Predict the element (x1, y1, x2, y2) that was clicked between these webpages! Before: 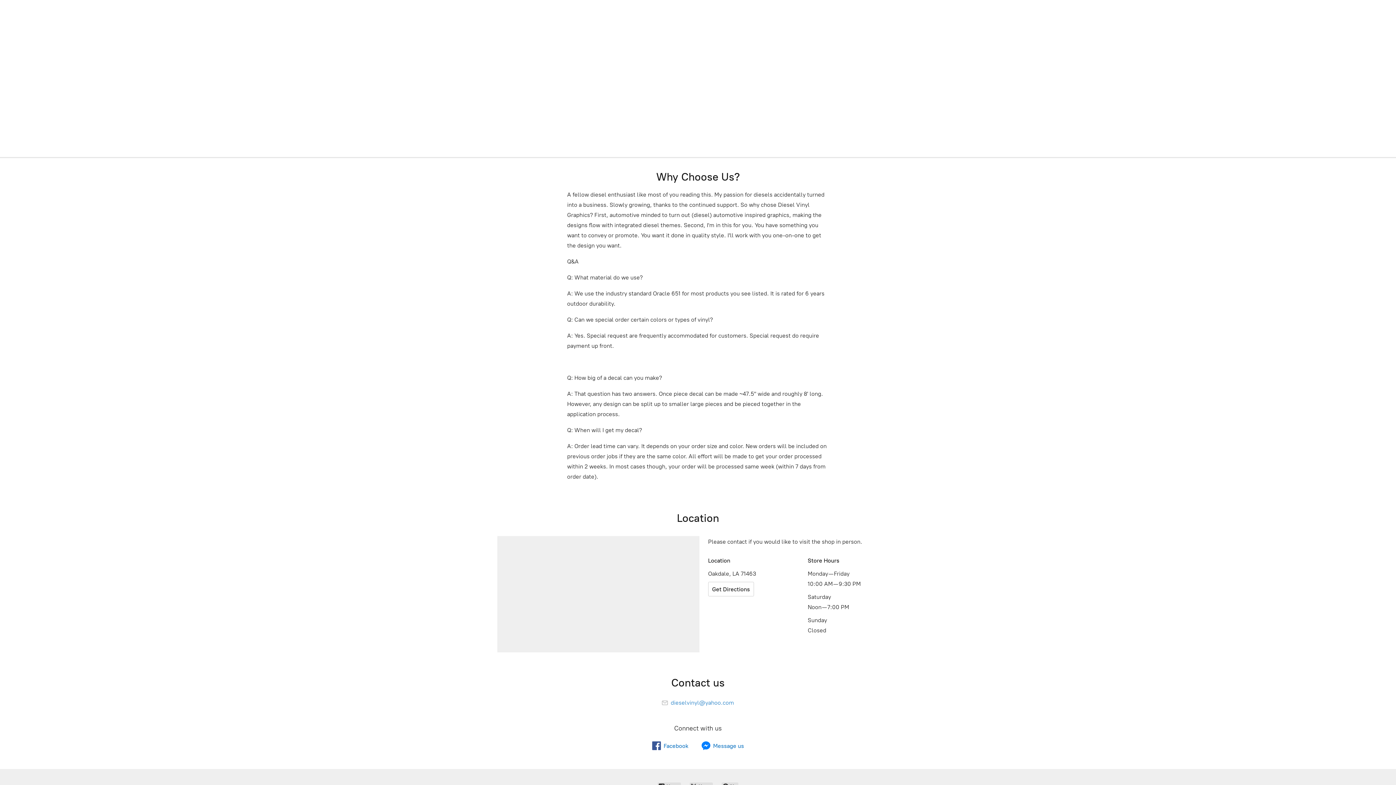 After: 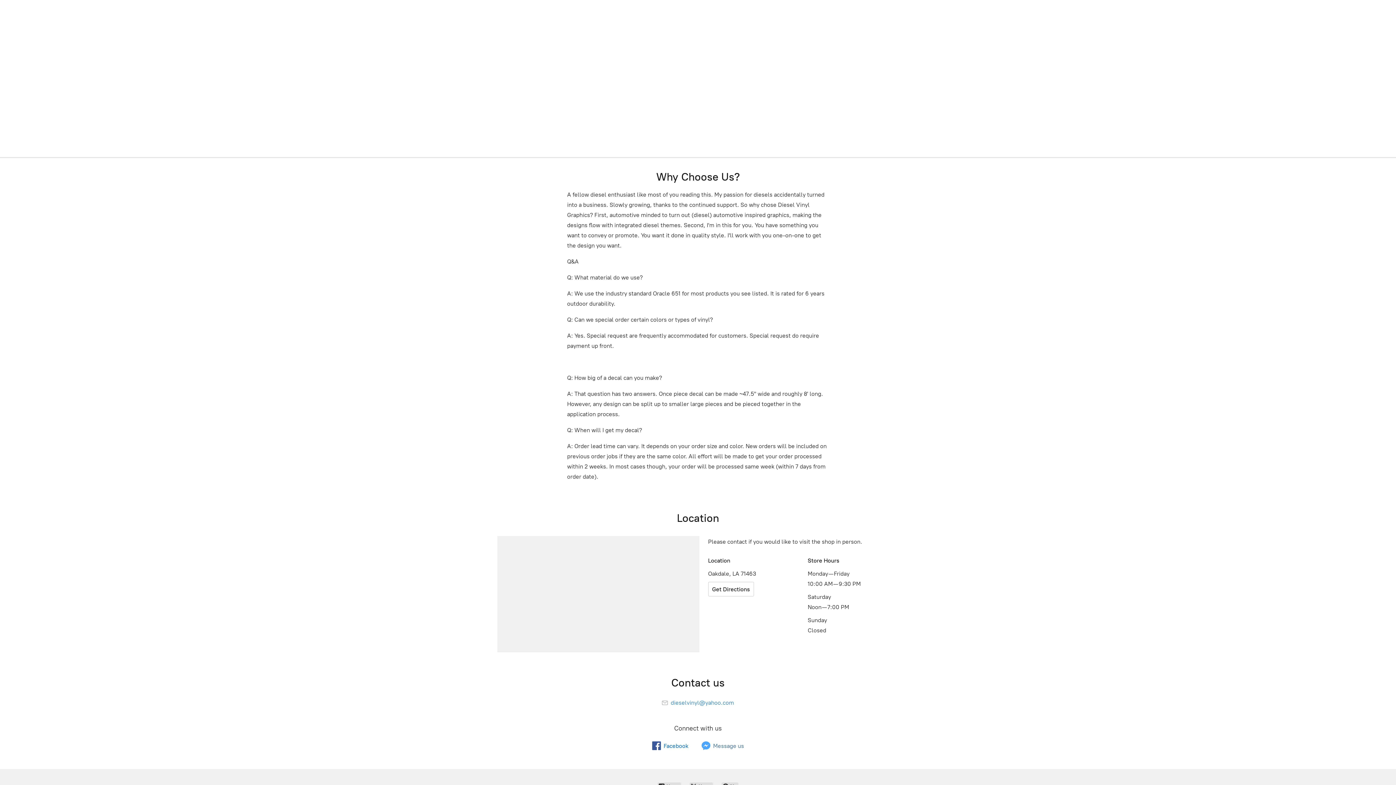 Action: label: Message us bbox: (701, 741, 744, 750)